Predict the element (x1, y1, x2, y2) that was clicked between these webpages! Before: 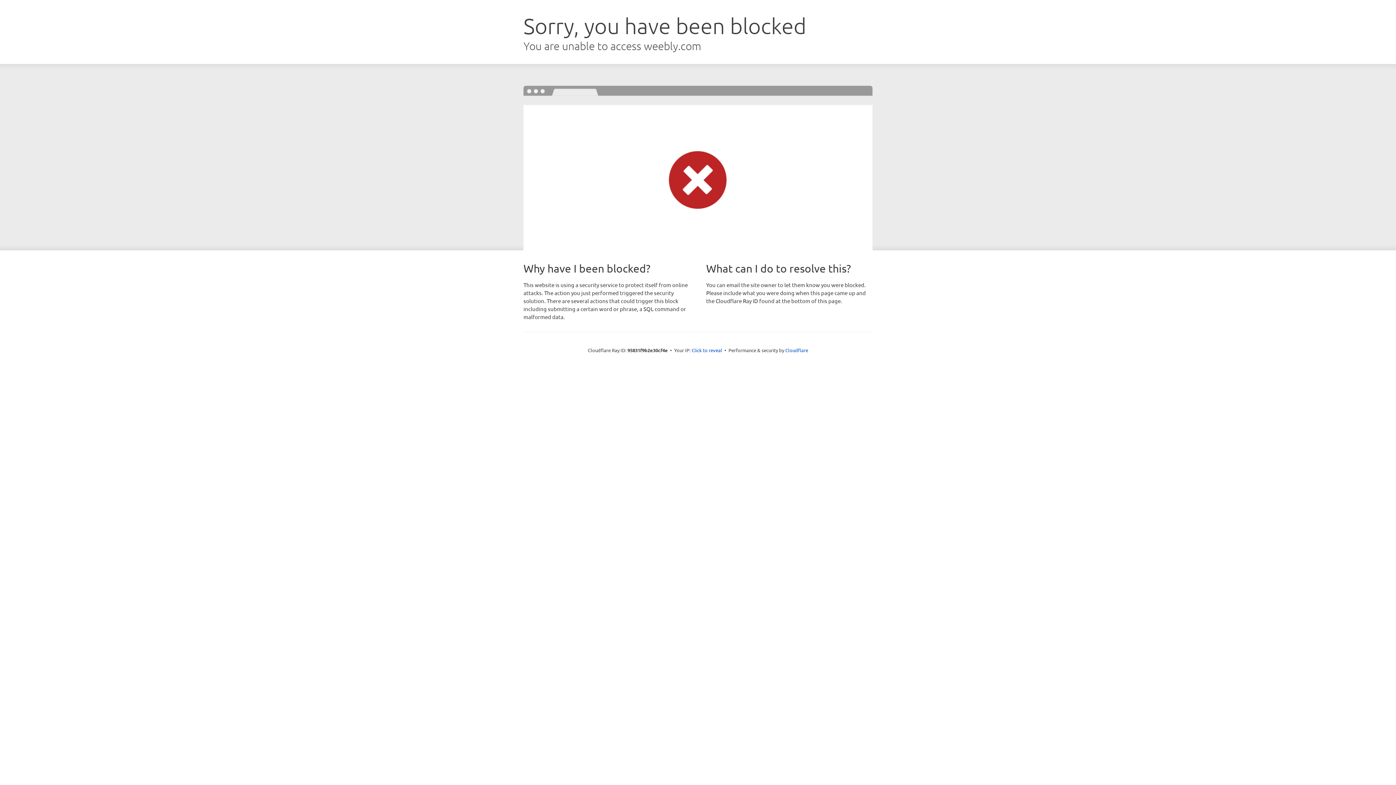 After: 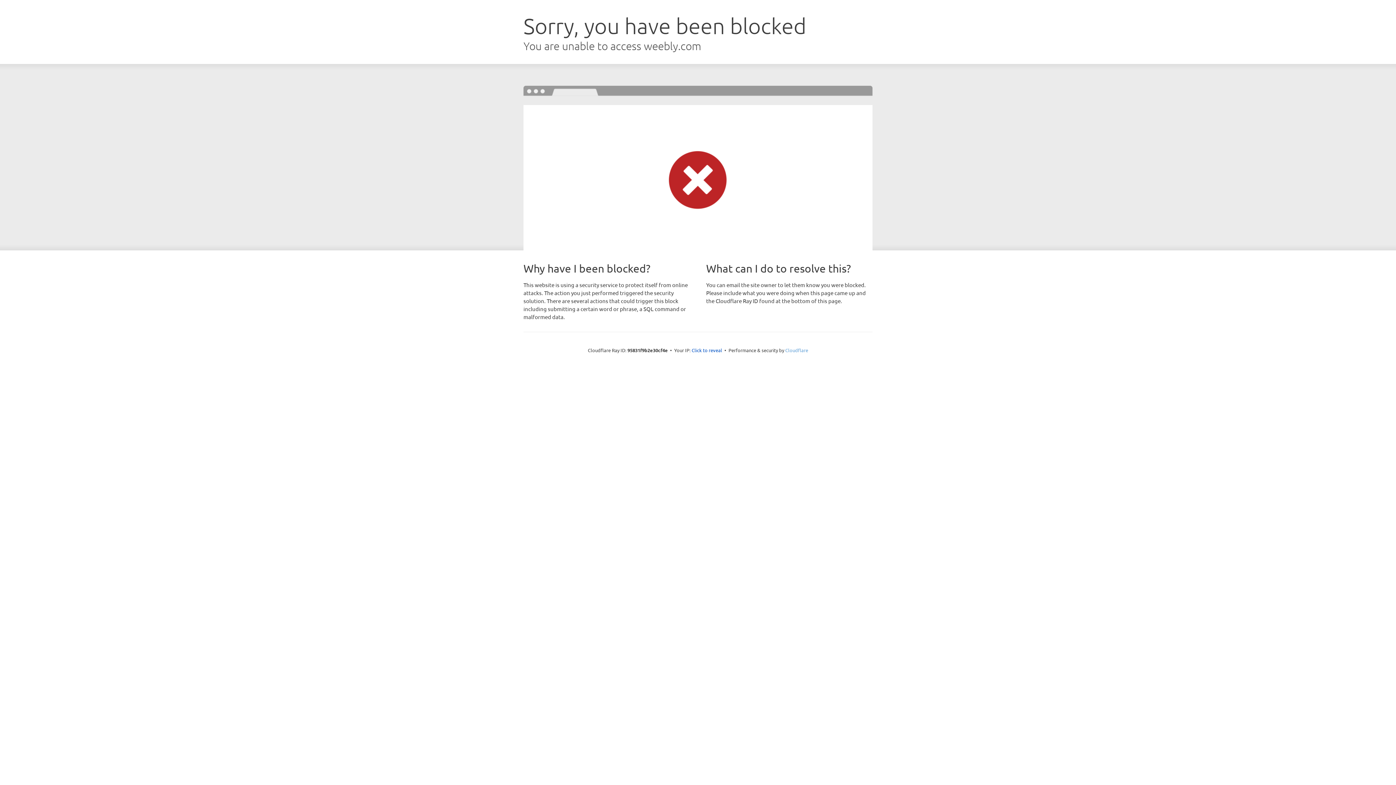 Action: bbox: (785, 347, 808, 353) label: Cloudflare